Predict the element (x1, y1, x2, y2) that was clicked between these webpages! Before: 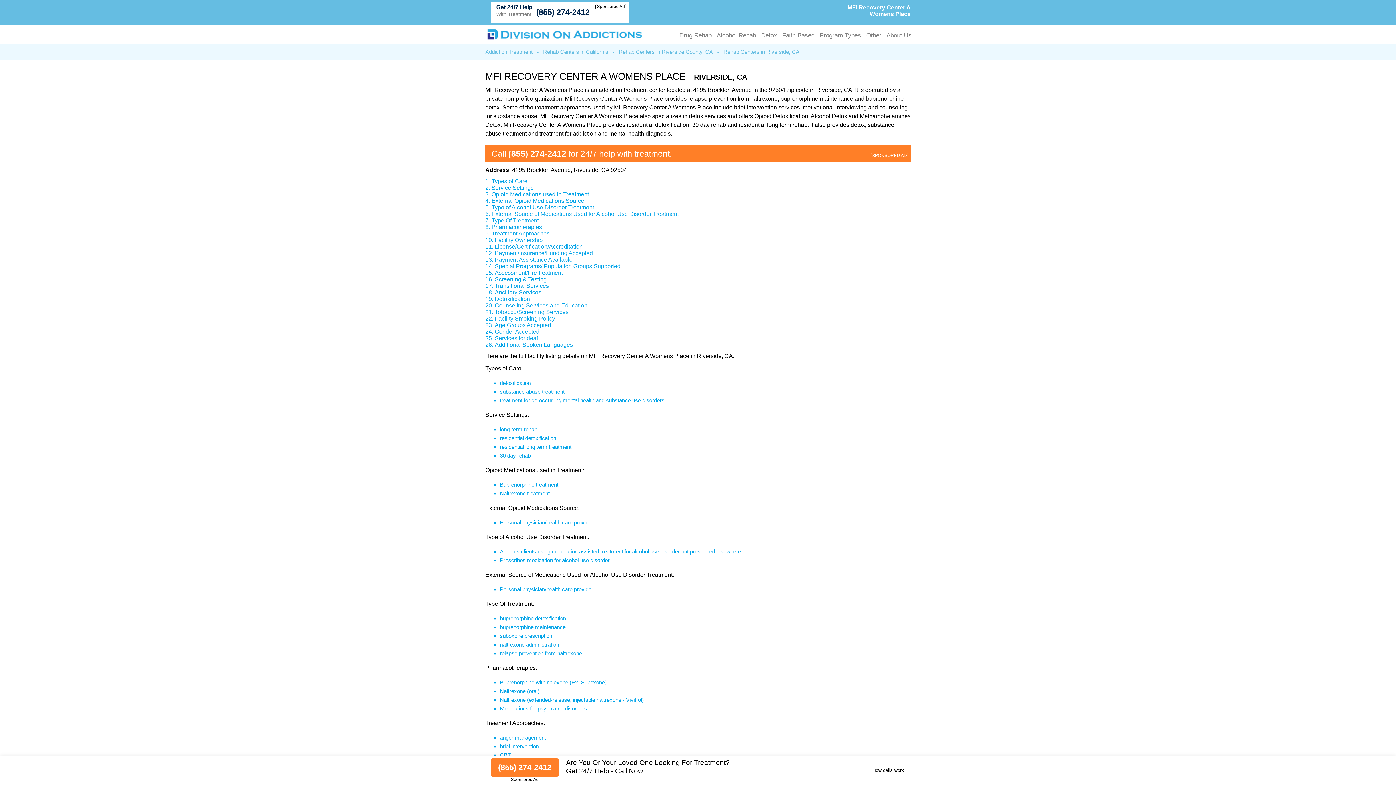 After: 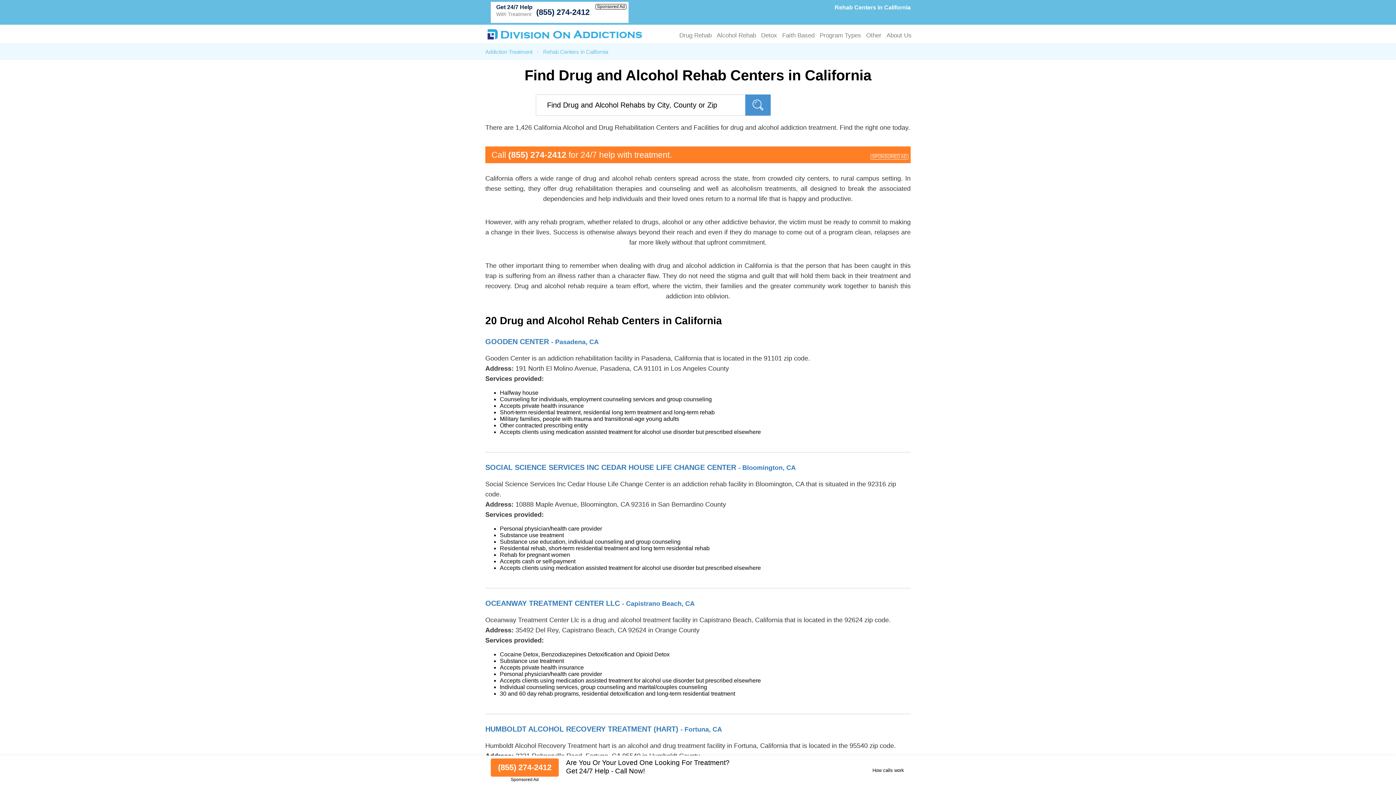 Action: label: Rehab Centers in California bbox: (543, 48, 608, 54)